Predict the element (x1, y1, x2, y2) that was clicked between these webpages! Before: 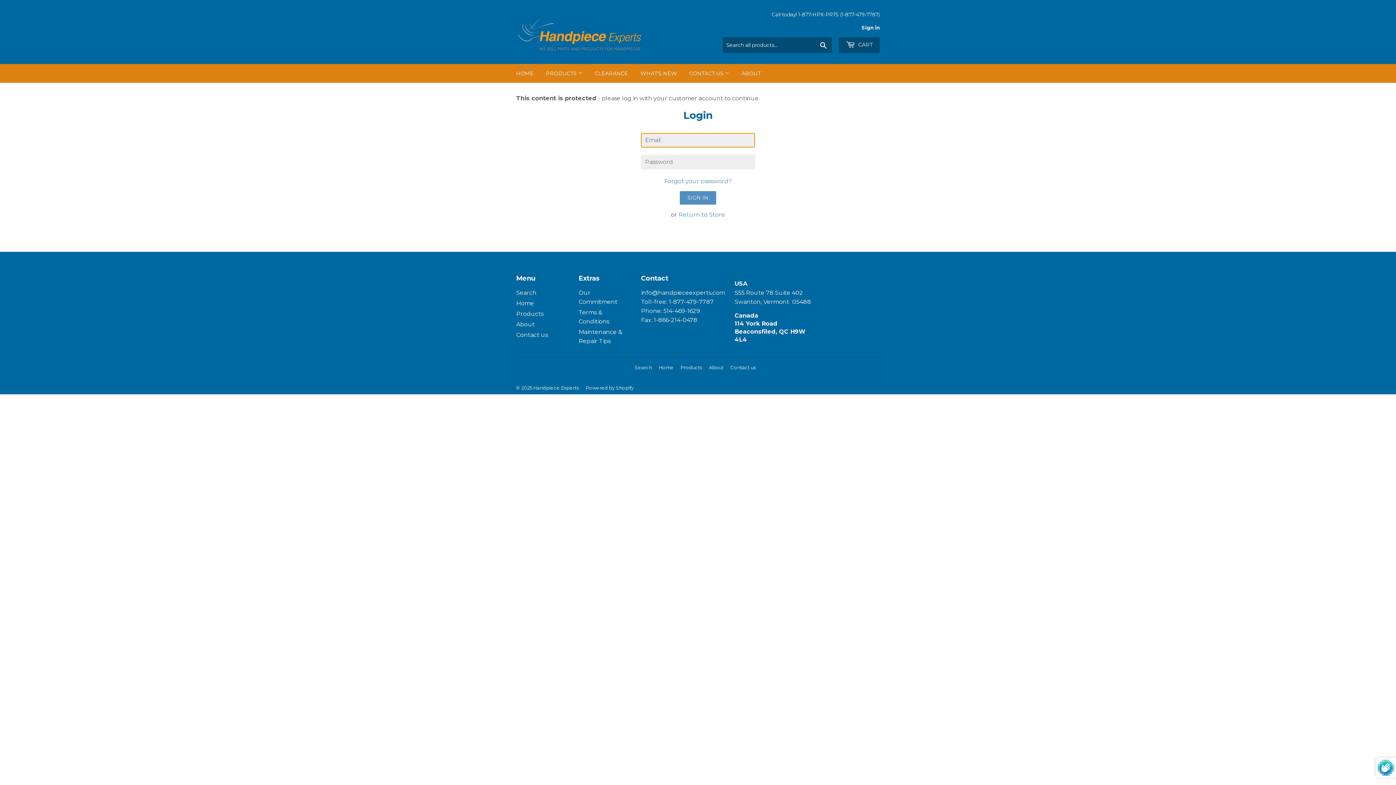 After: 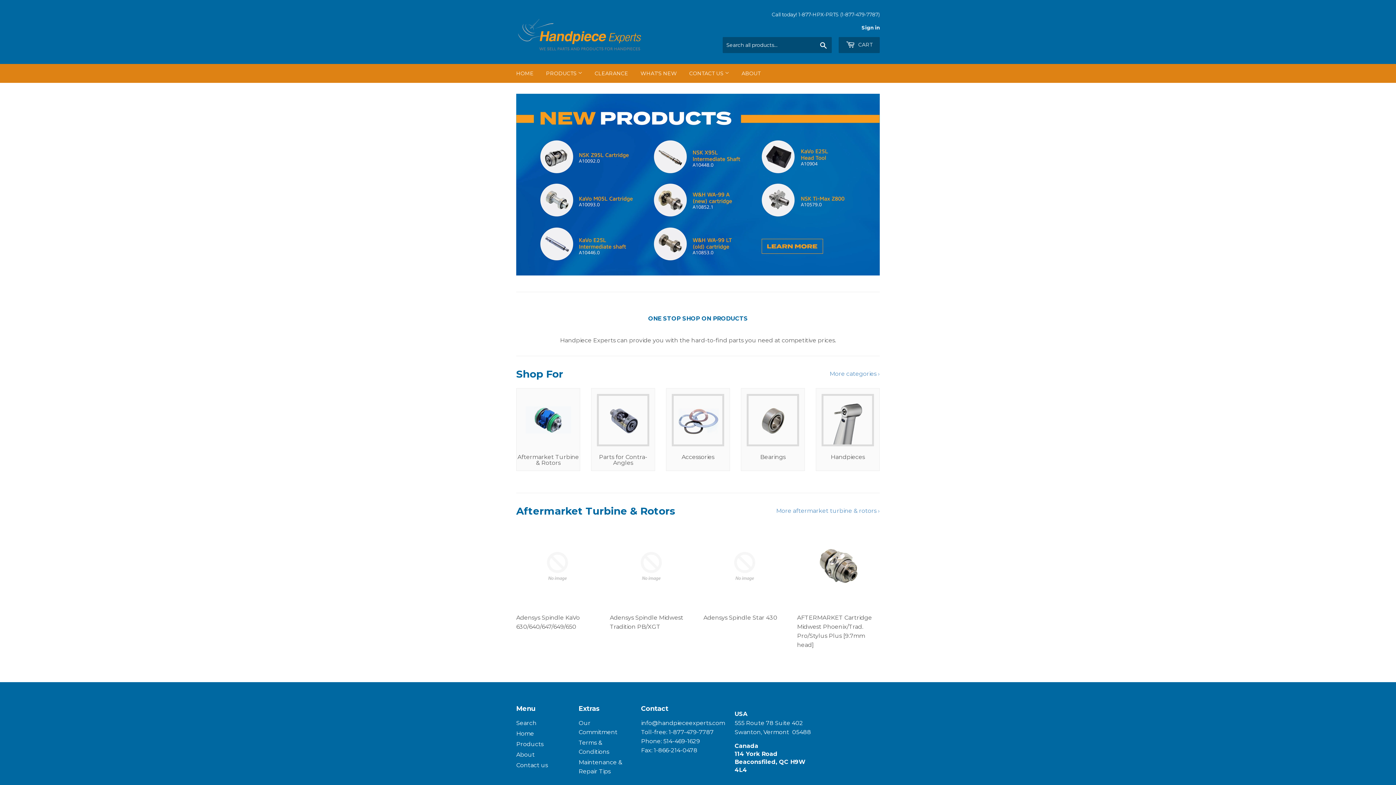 Action: bbox: (533, 385, 578, 390) label: Handpiece Experts